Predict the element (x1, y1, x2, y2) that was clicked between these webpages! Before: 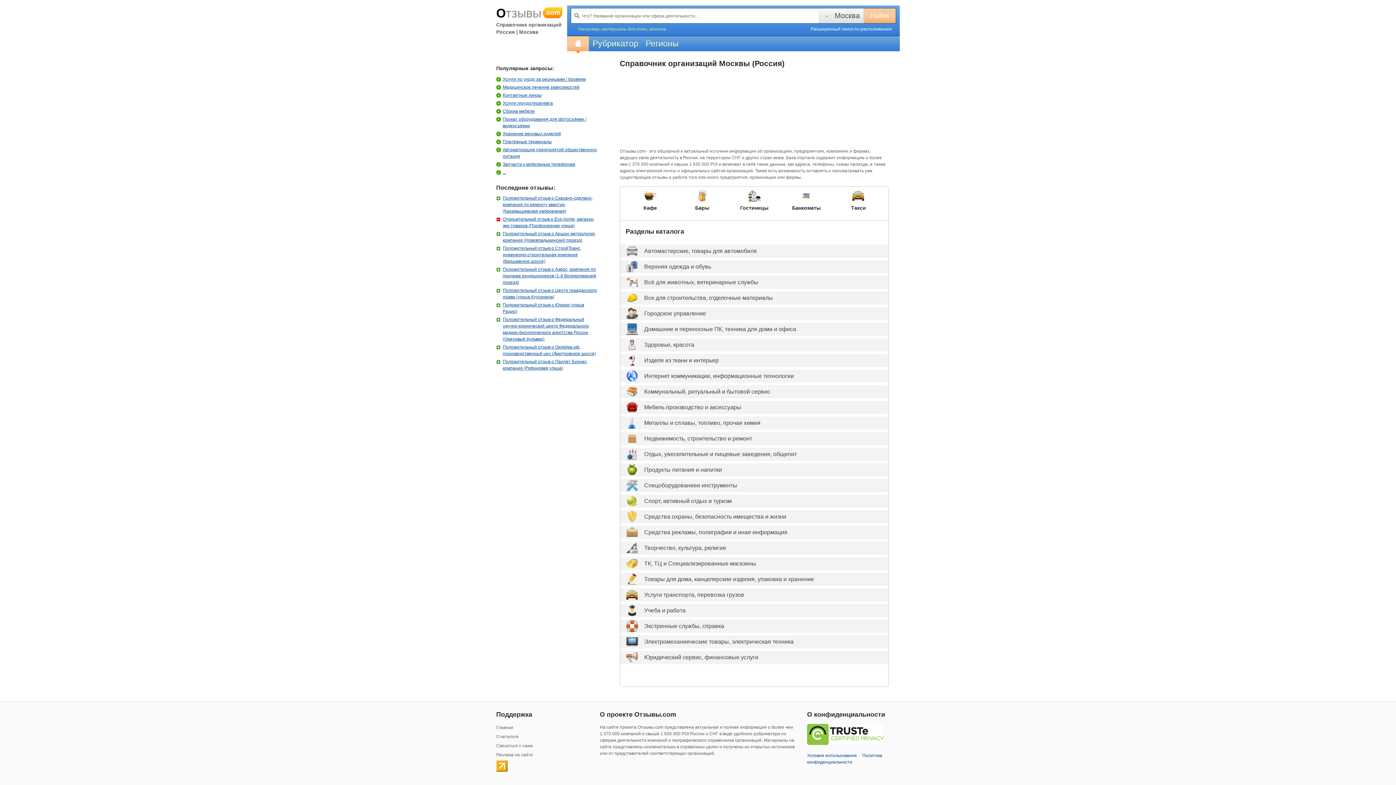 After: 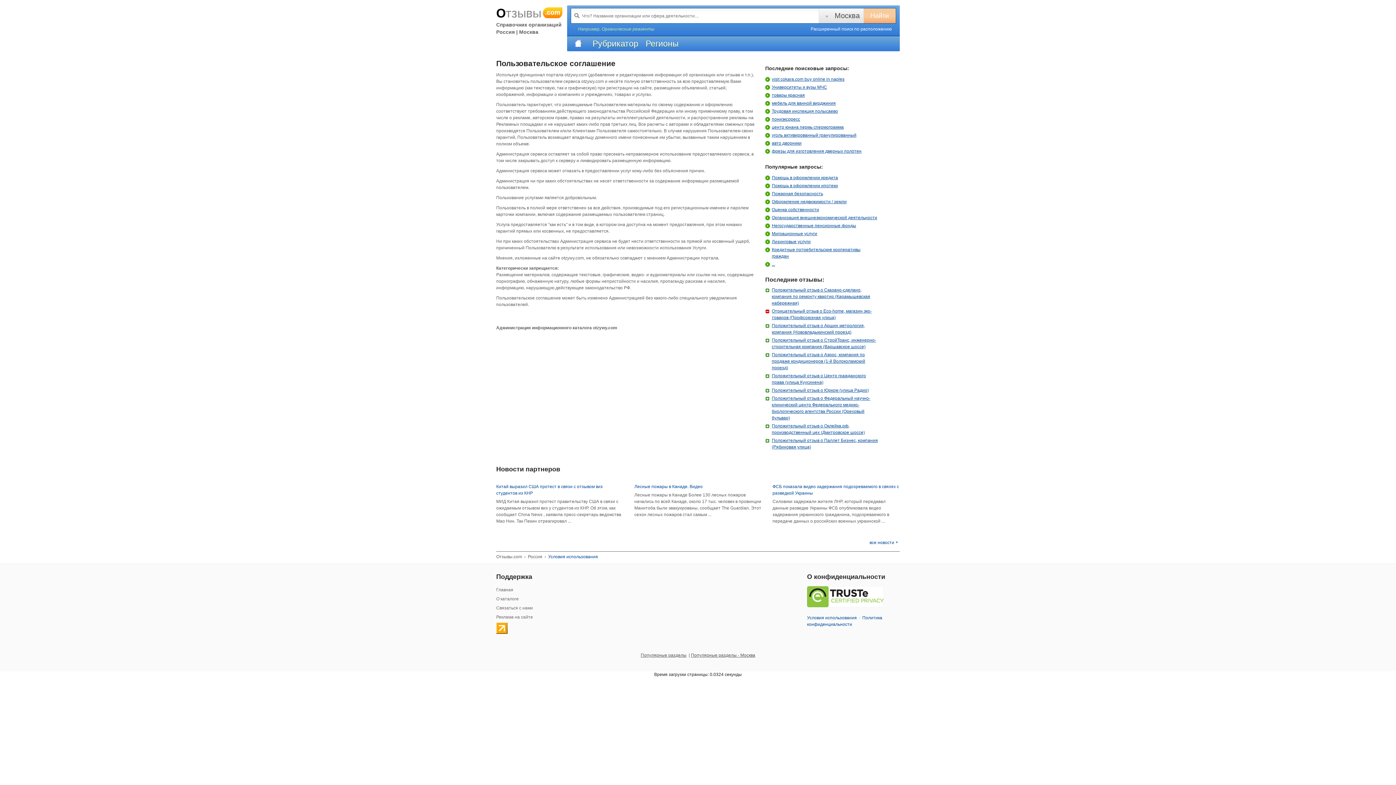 Action: label: Условия использования bbox: (807, 753, 857, 758)